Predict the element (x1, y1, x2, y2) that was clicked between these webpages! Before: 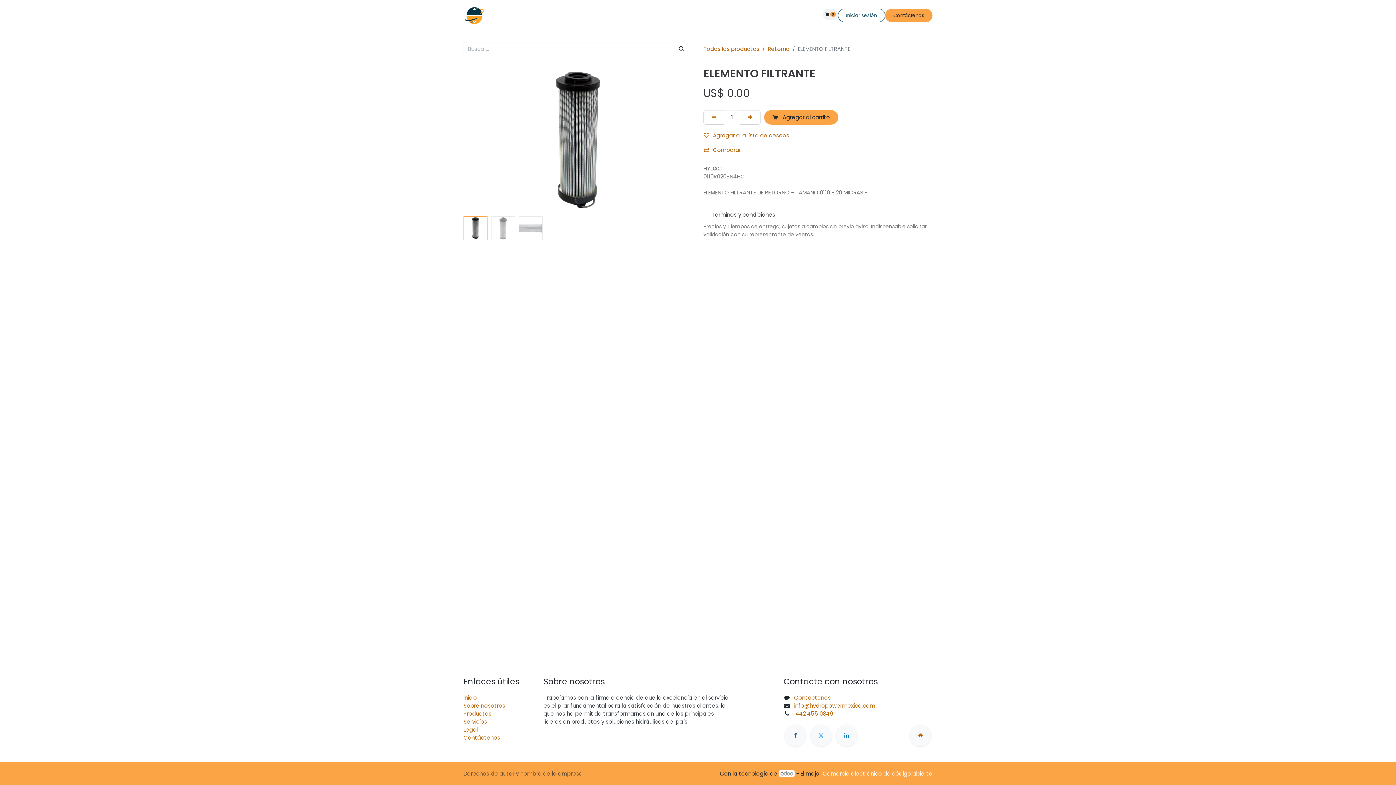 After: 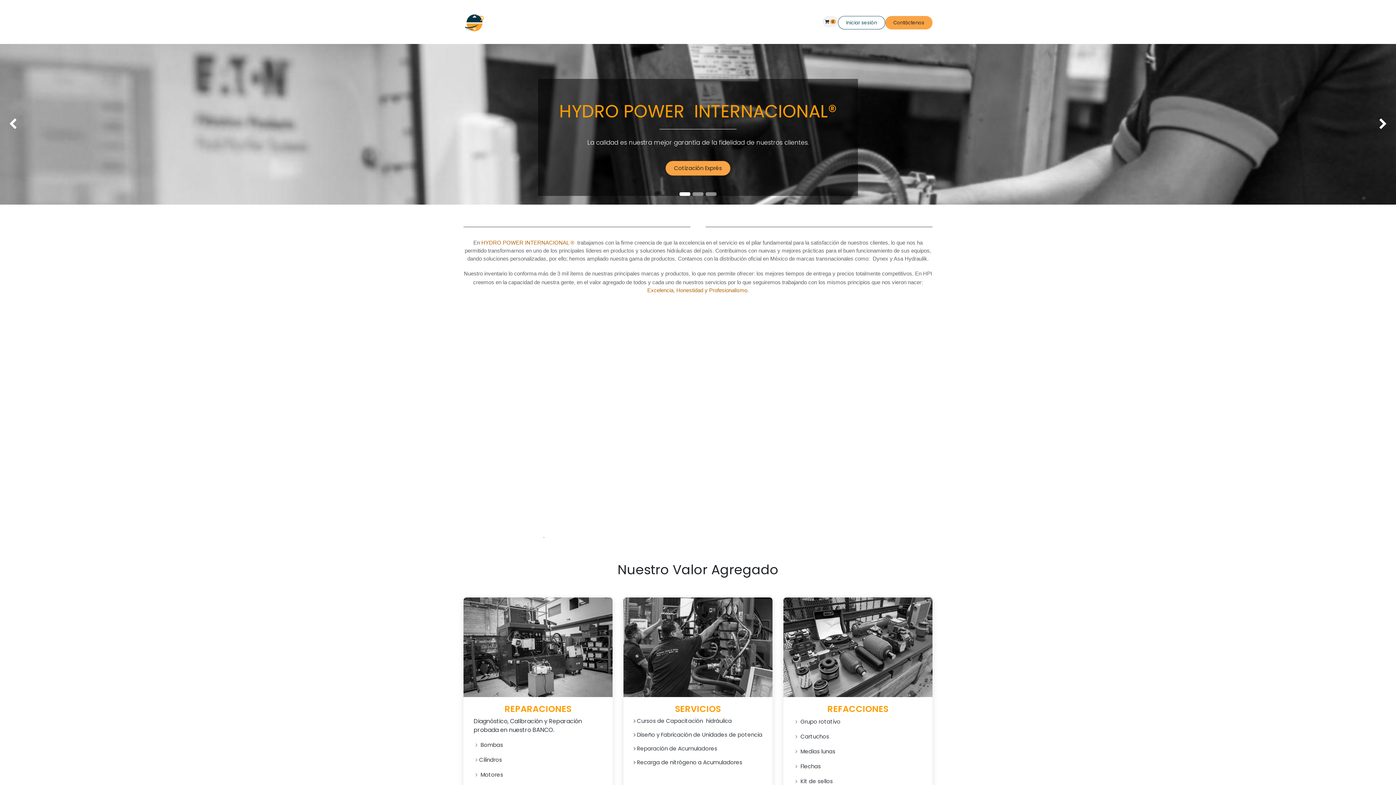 Action: label: ​Inicio bbox: (463, 694, 477, 701)